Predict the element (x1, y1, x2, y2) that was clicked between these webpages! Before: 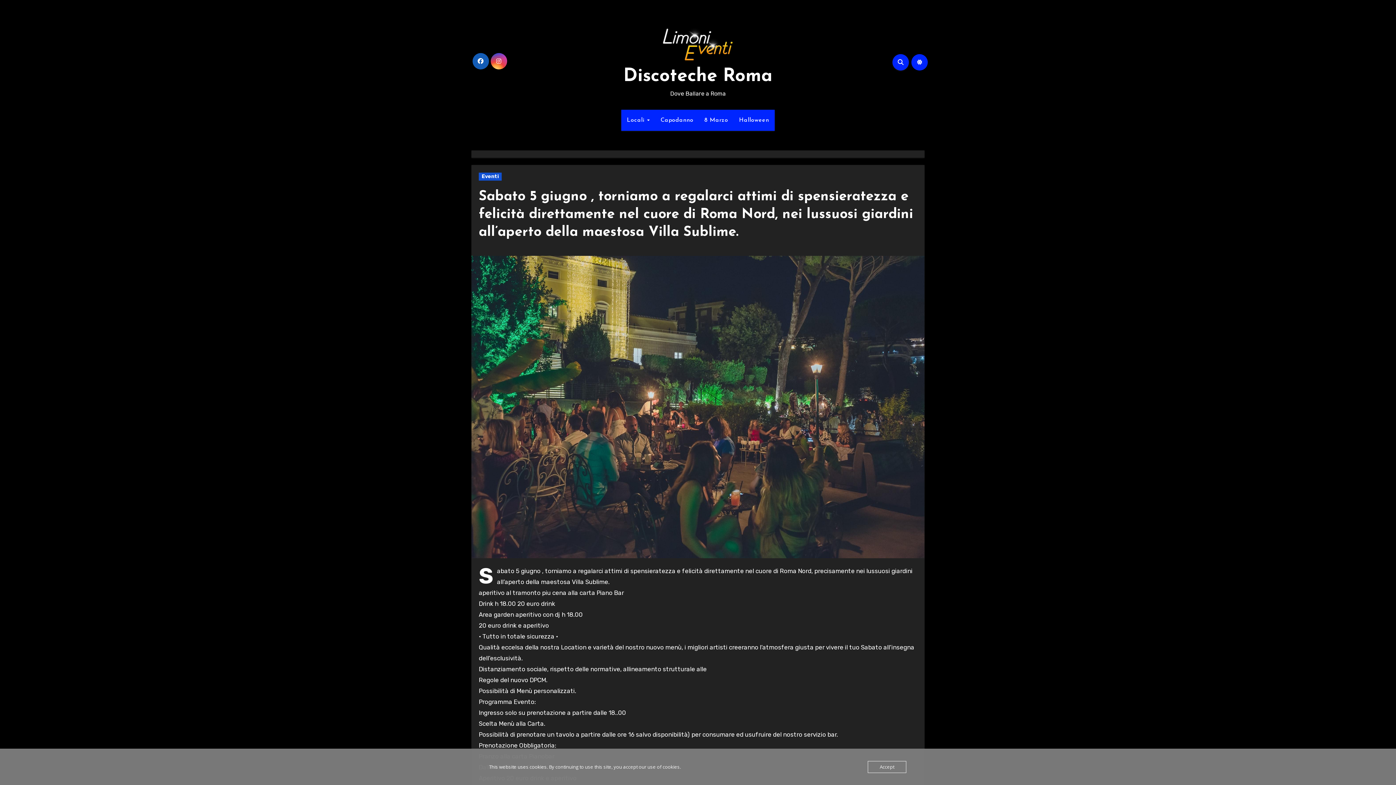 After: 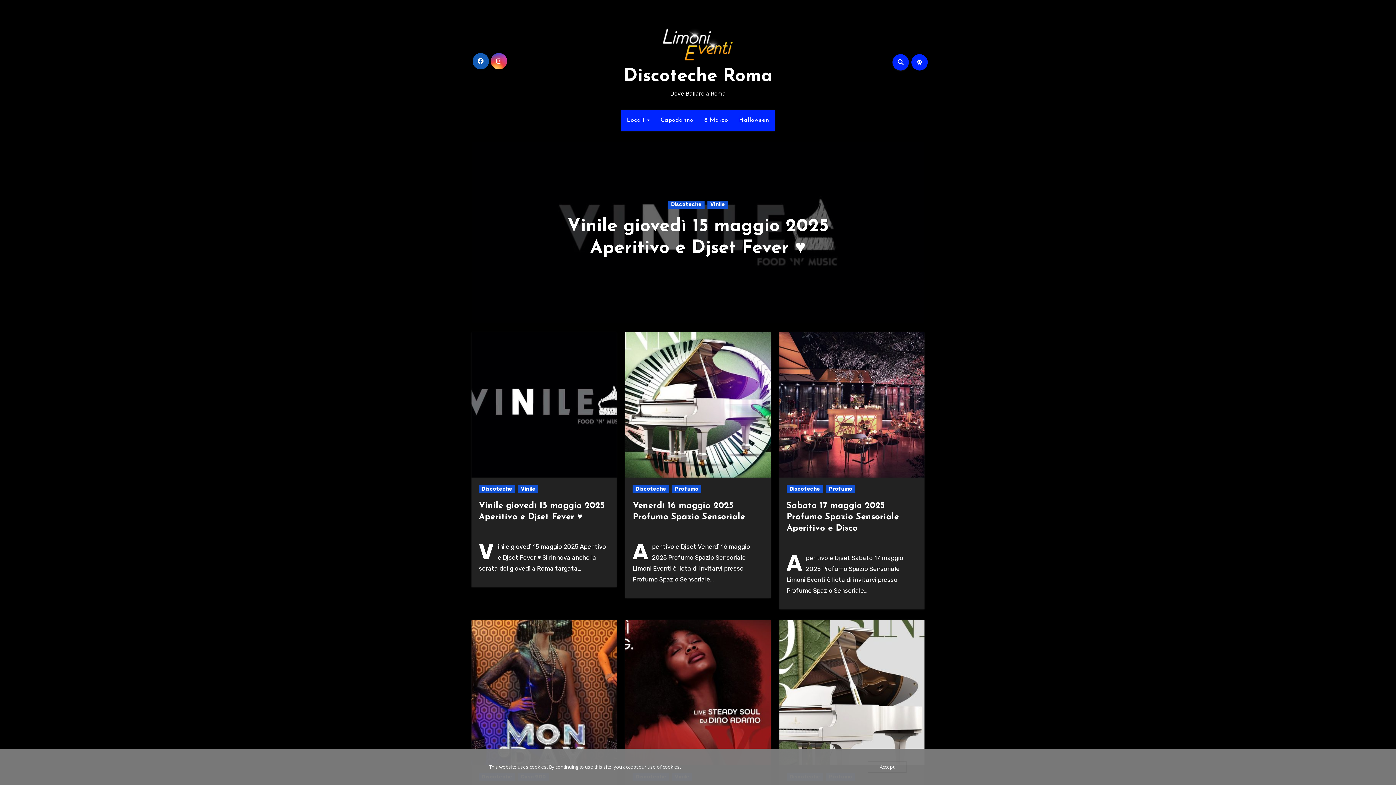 Action: bbox: (623, 67, 772, 85) label: Discoteche Roma